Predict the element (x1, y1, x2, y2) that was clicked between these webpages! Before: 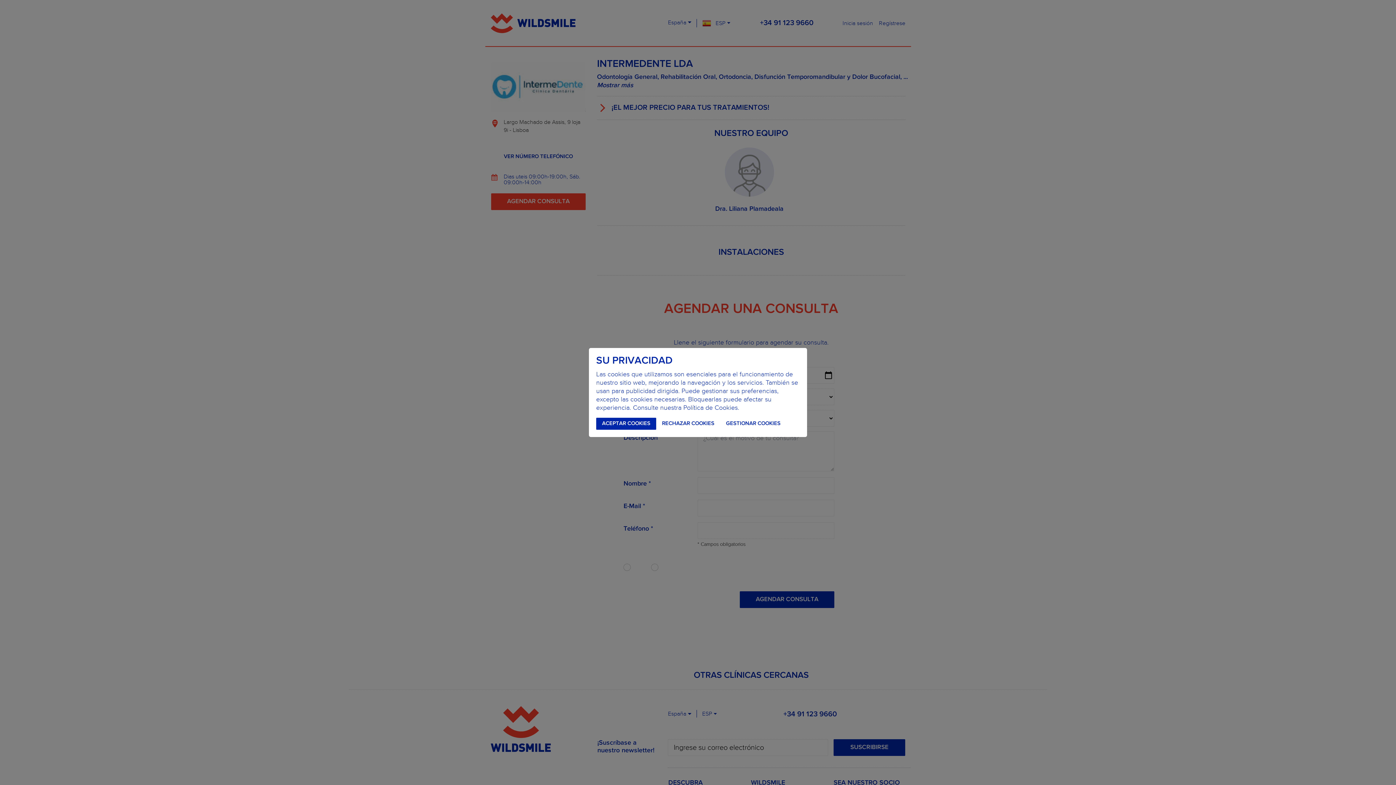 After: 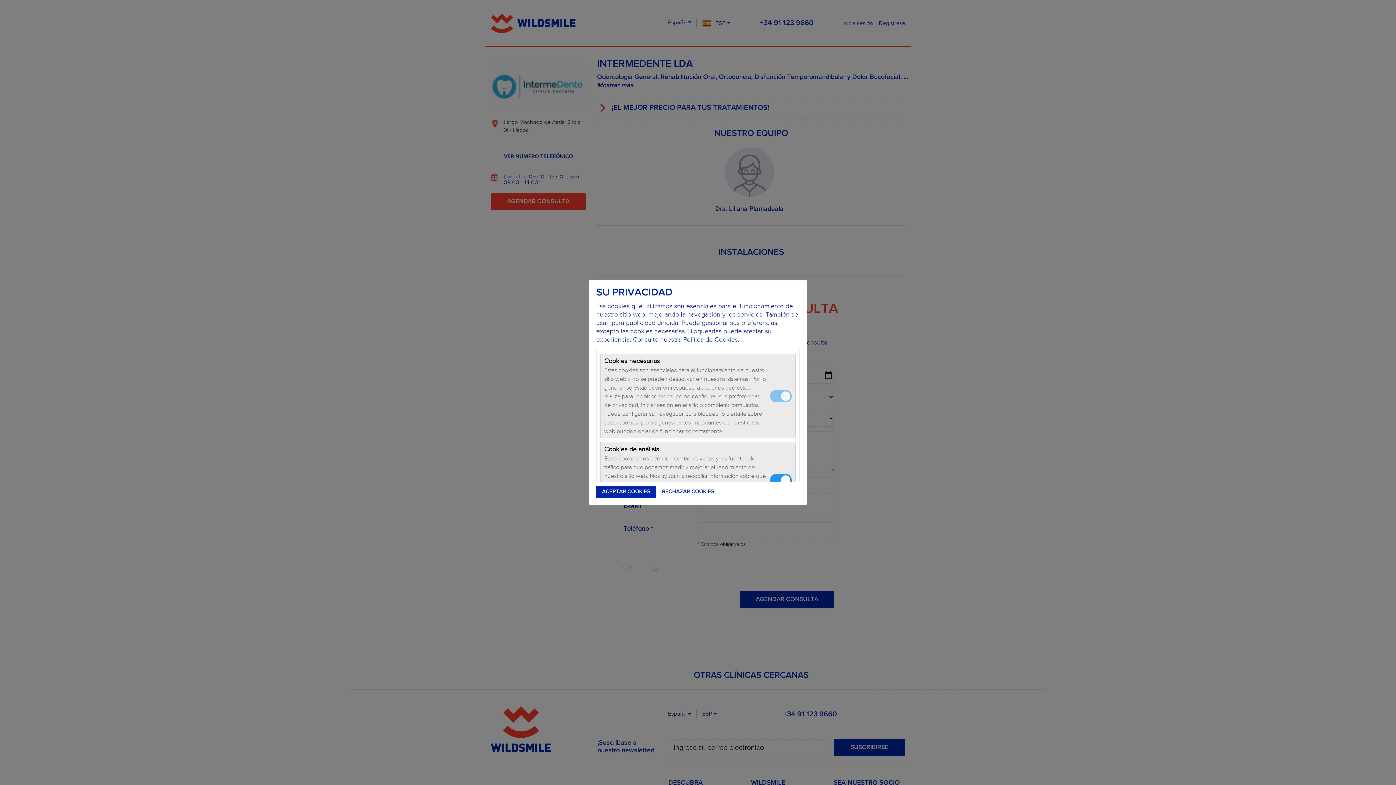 Action: label: GESTIONAR COOKIES bbox: (720, 417, 786, 430)